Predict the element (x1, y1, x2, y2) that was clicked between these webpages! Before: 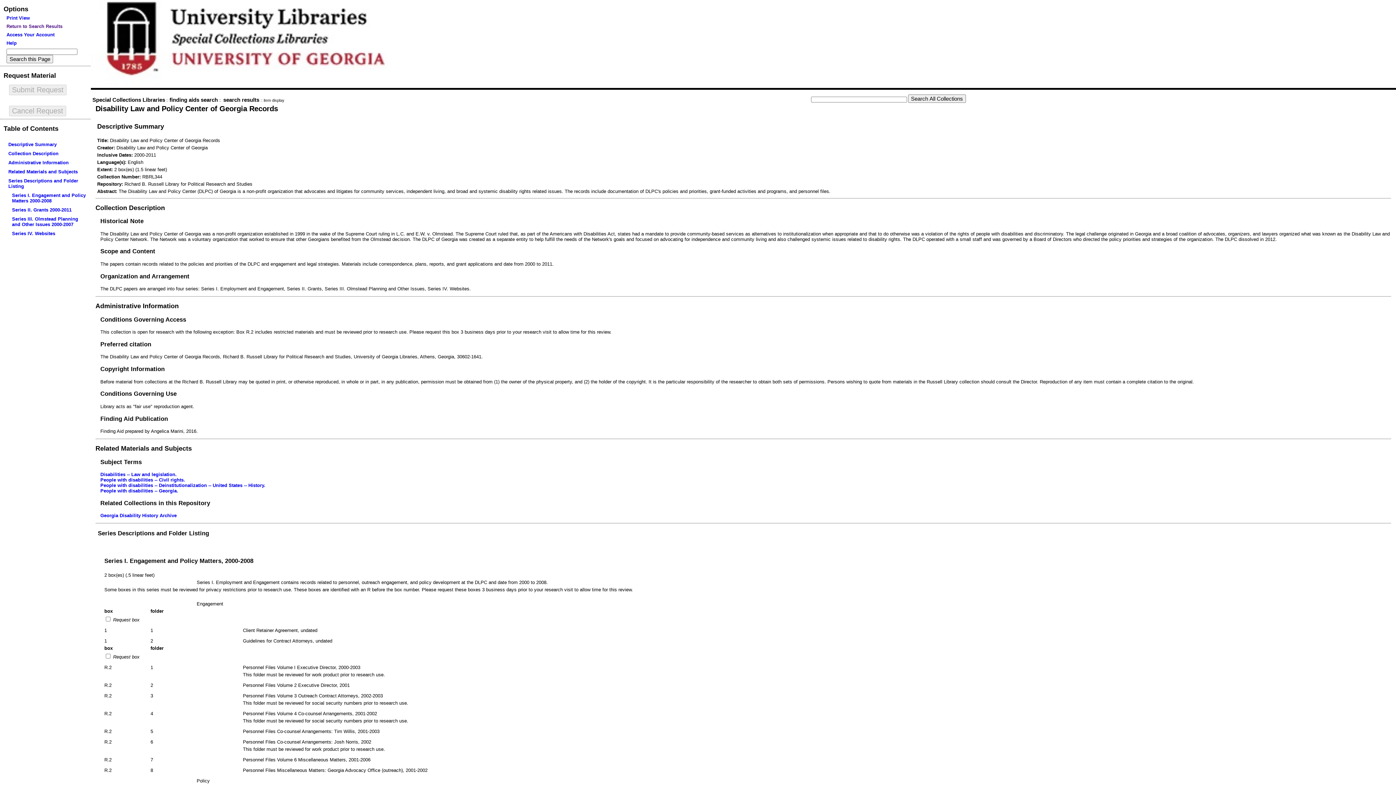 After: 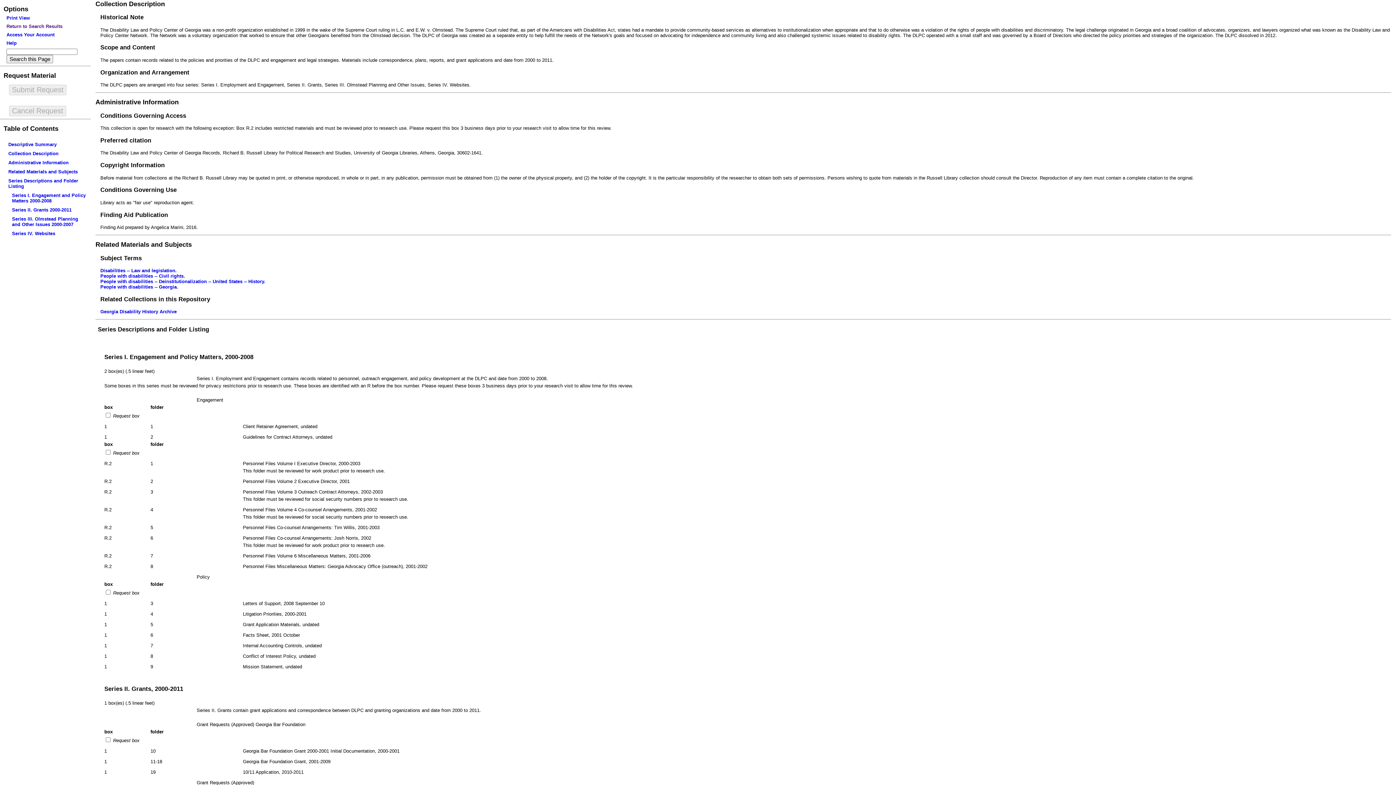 Action: label: Collection Description bbox: (8, 150, 58, 156)